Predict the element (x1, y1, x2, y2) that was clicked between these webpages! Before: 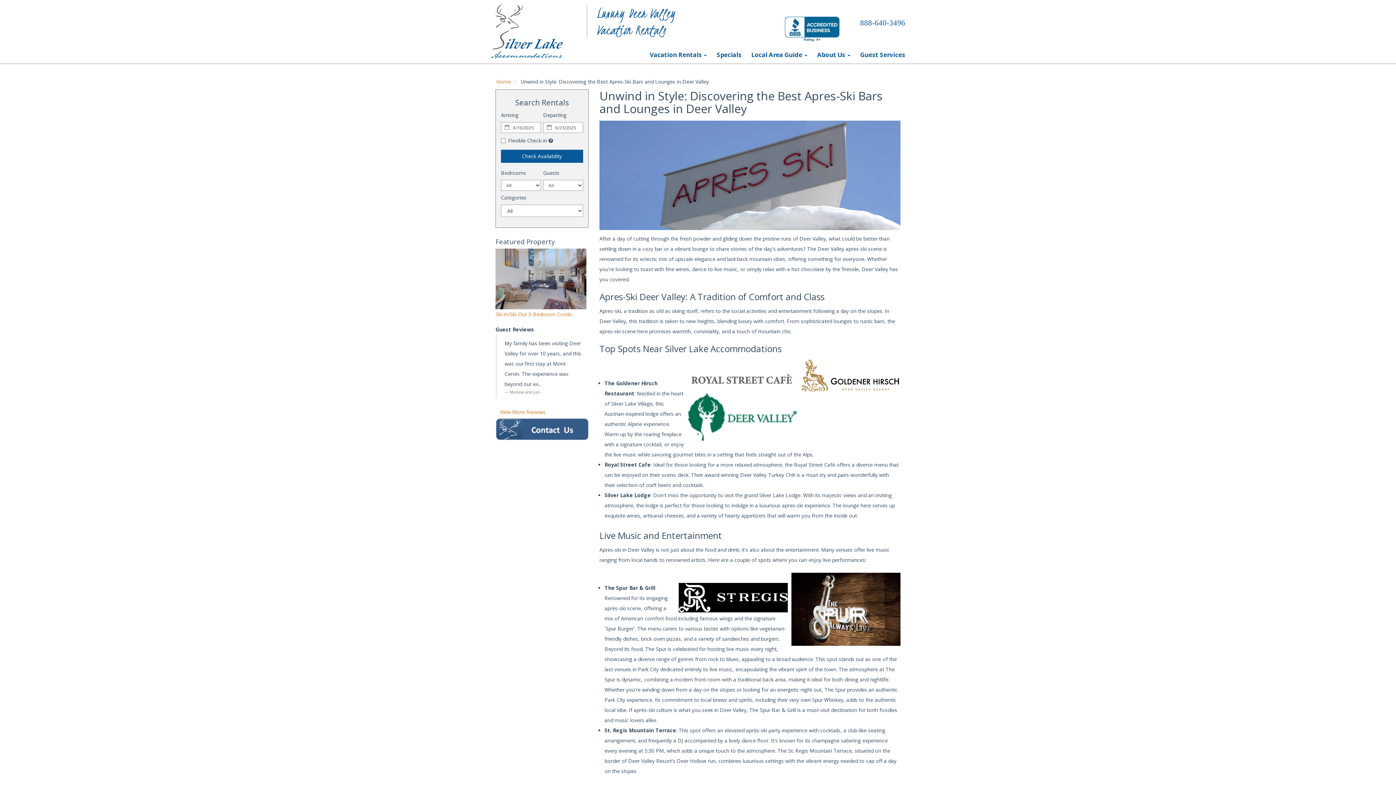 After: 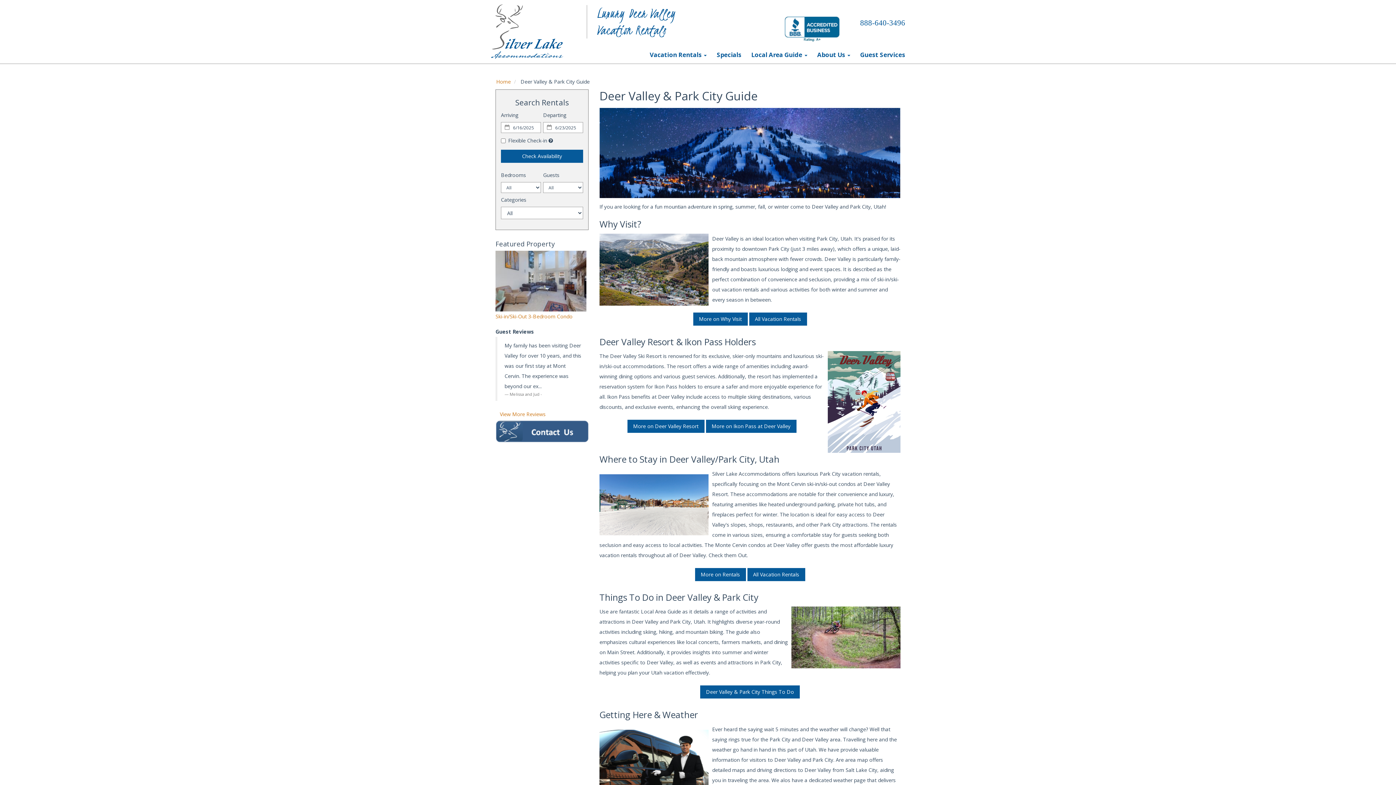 Action: bbox: (746, 48, 812, 61) label: Local Area Guide 